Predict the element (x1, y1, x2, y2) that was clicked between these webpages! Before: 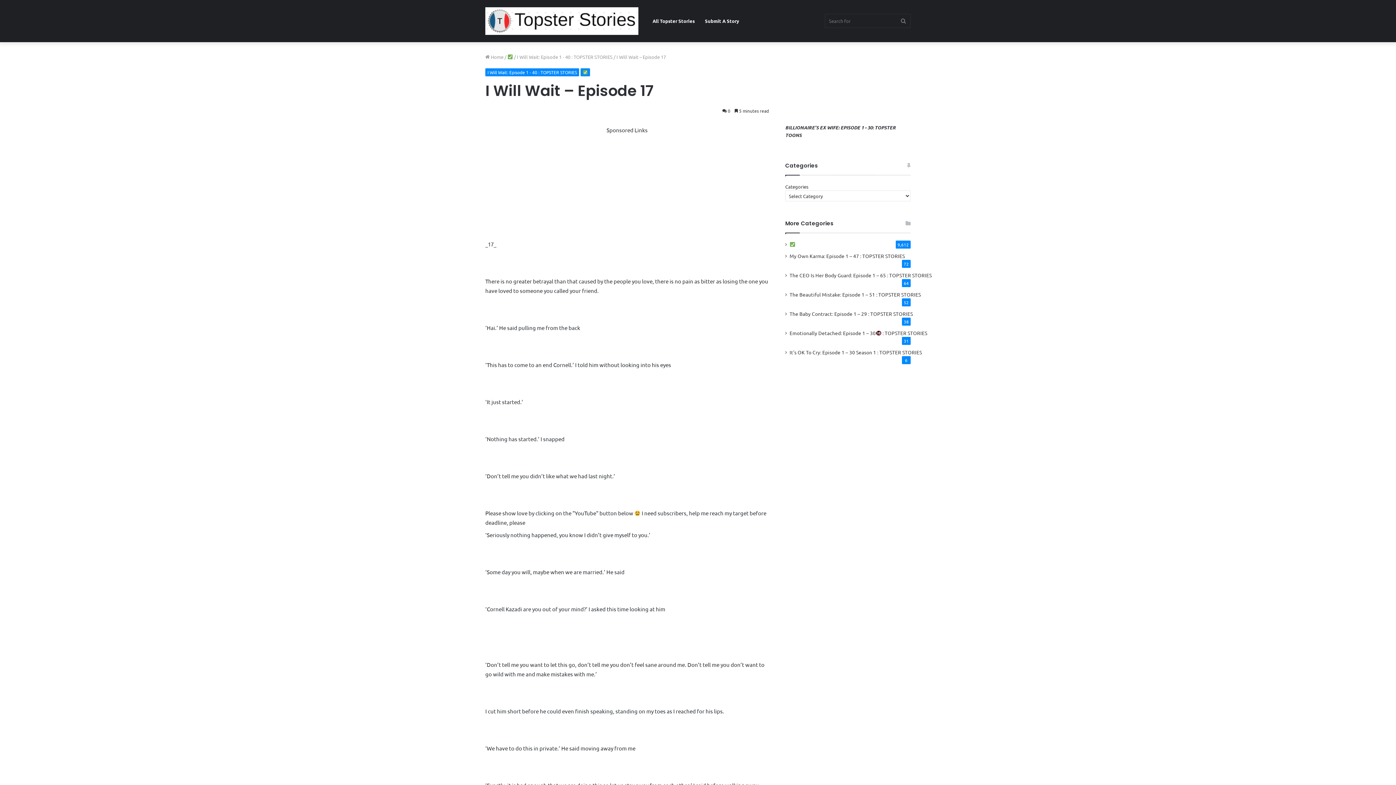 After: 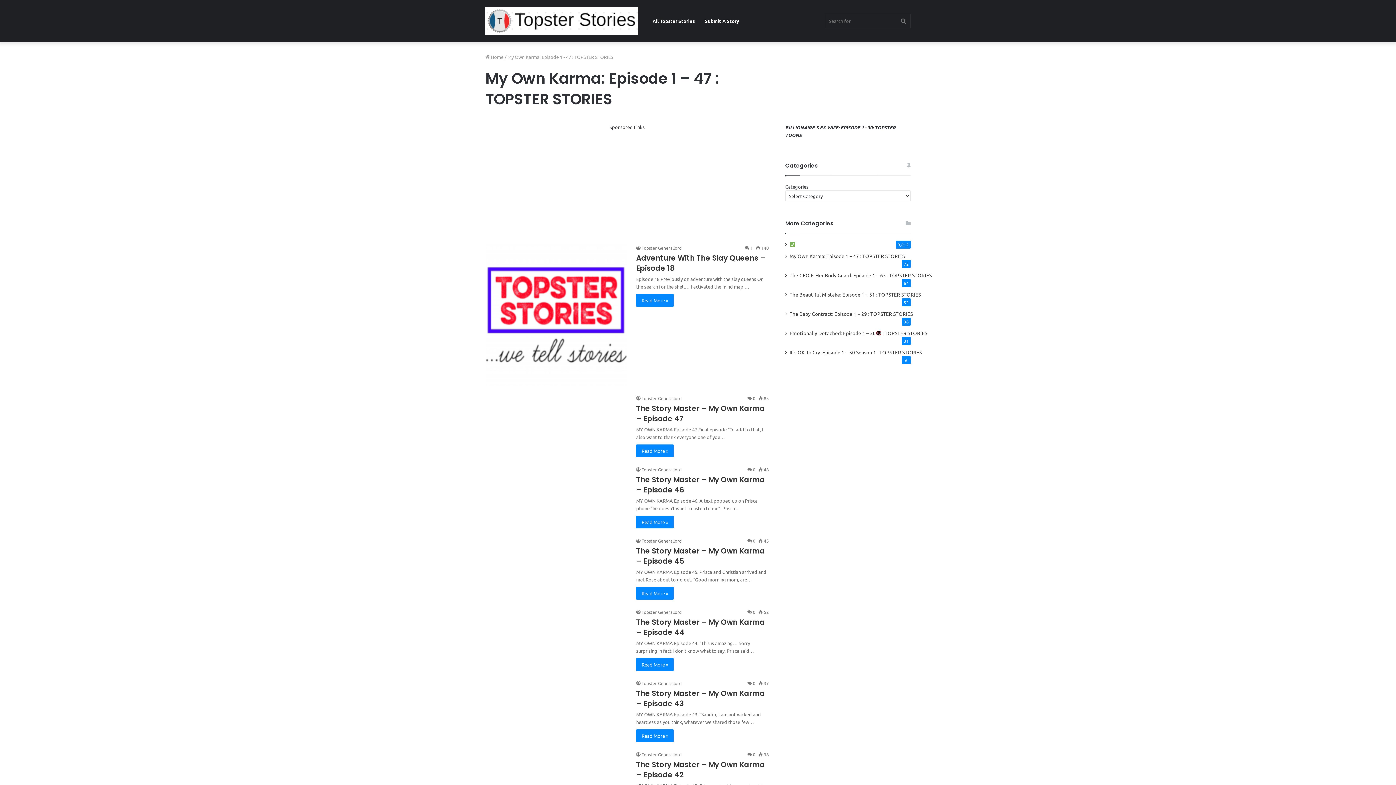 Action: bbox: (789, 252, 905, 259) label: My Own Karma: Episode 1 – 47 : TOPSTER STORIES